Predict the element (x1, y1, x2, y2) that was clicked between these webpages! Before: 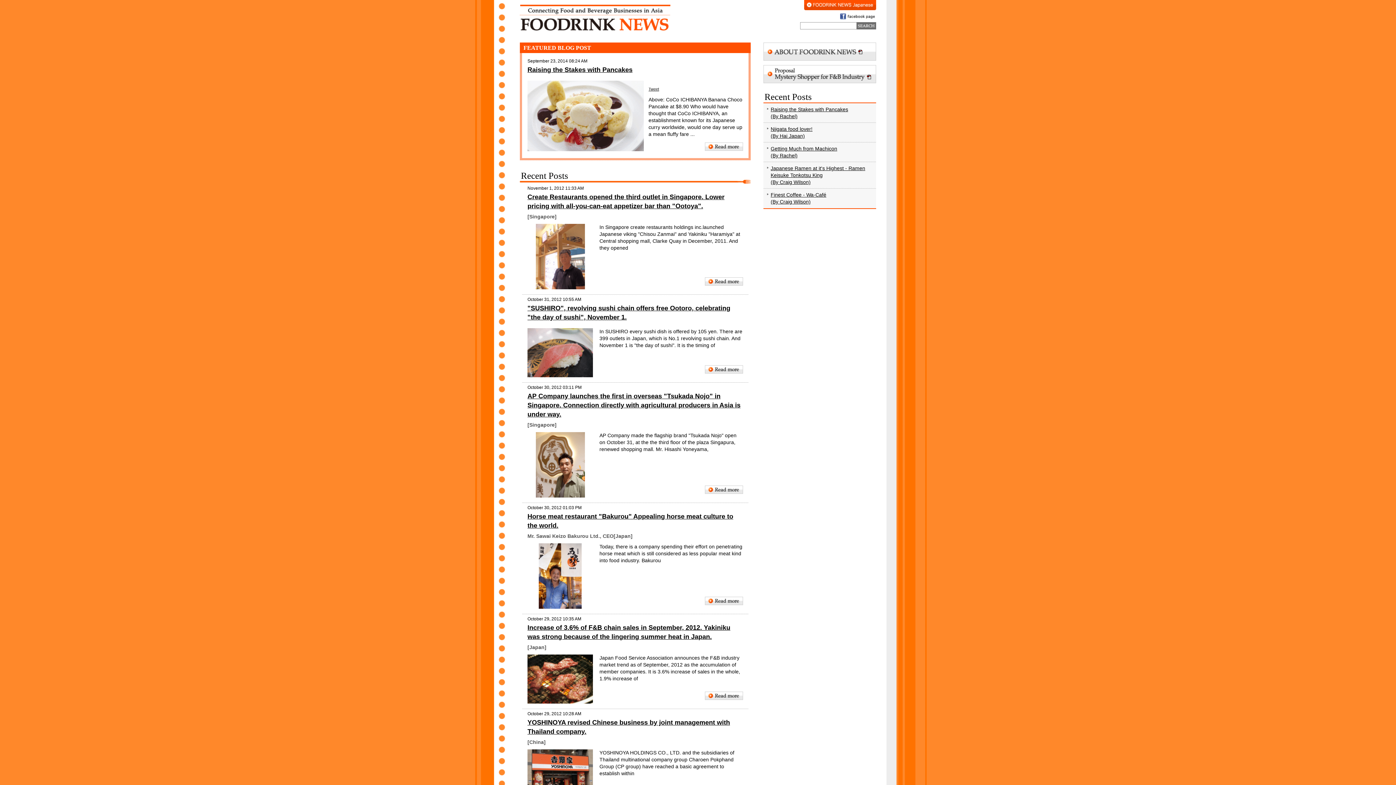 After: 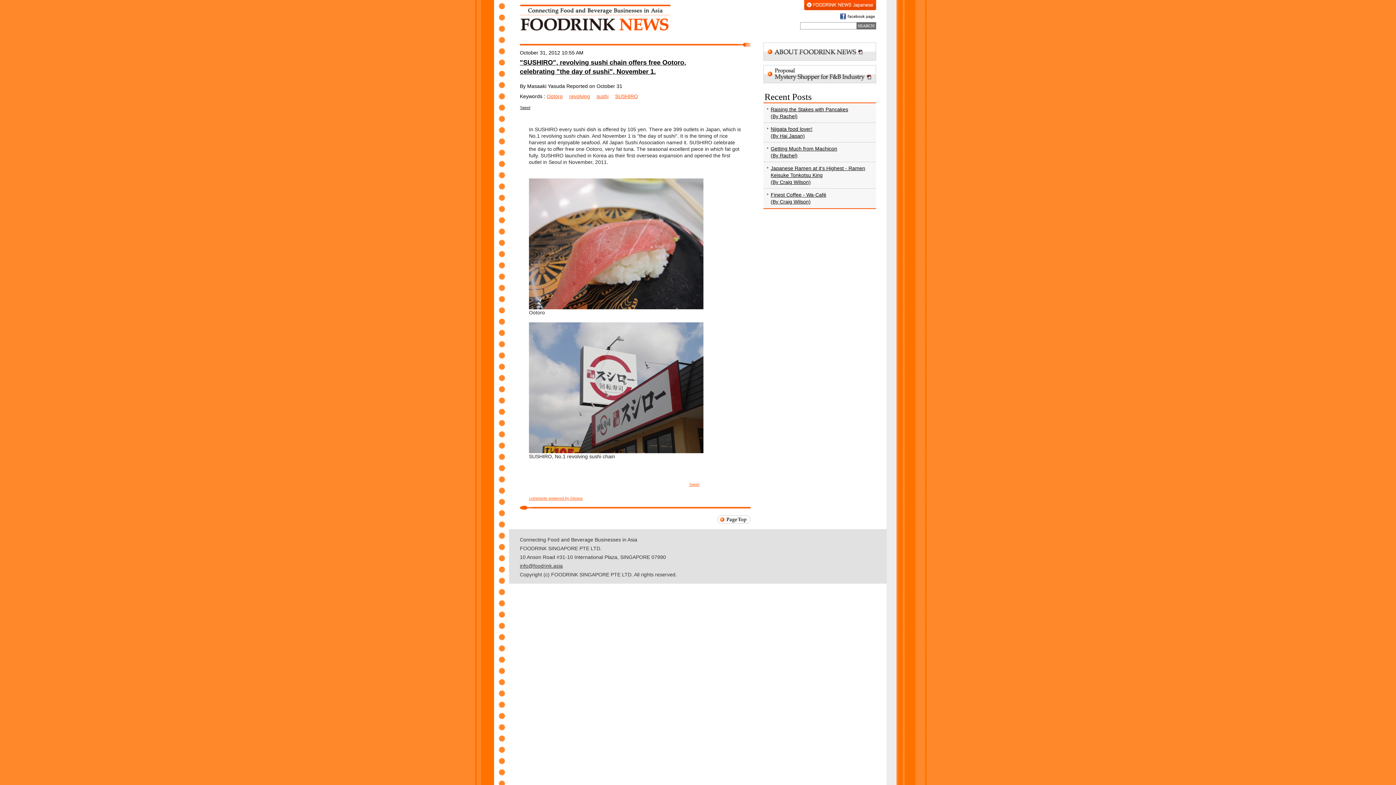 Action: label: Read More bbox: (705, 365, 743, 373)